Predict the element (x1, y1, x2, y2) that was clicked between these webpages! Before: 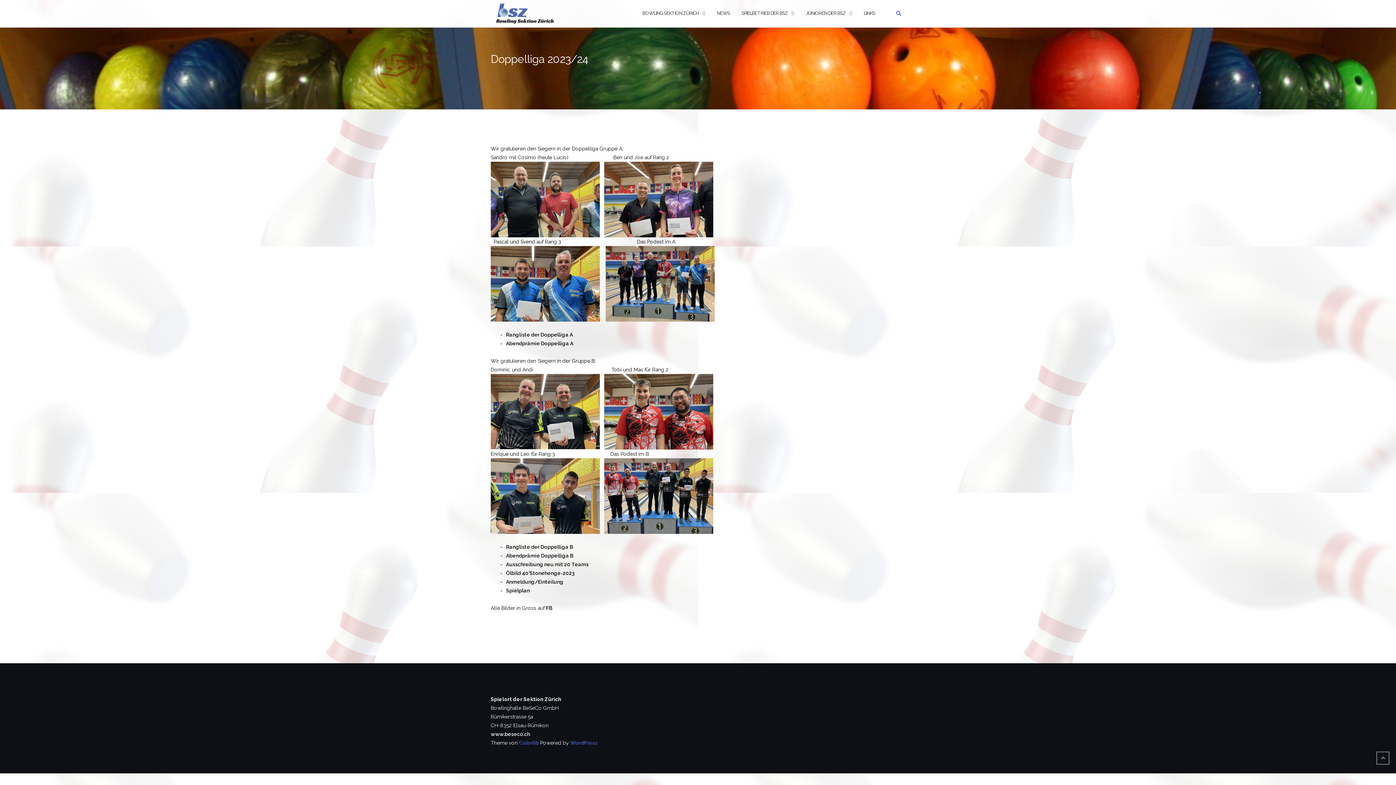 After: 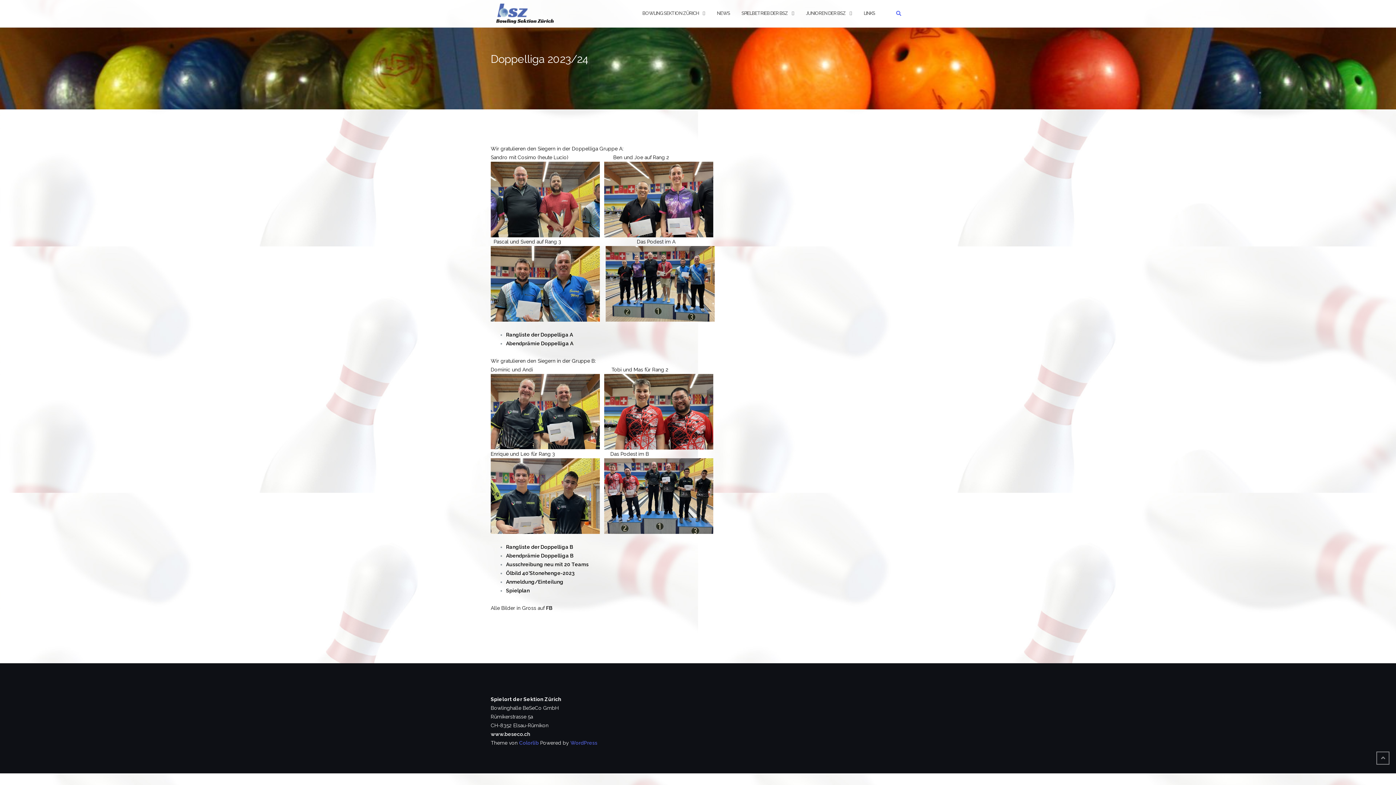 Action: label: FB bbox: (546, 605, 552, 611)